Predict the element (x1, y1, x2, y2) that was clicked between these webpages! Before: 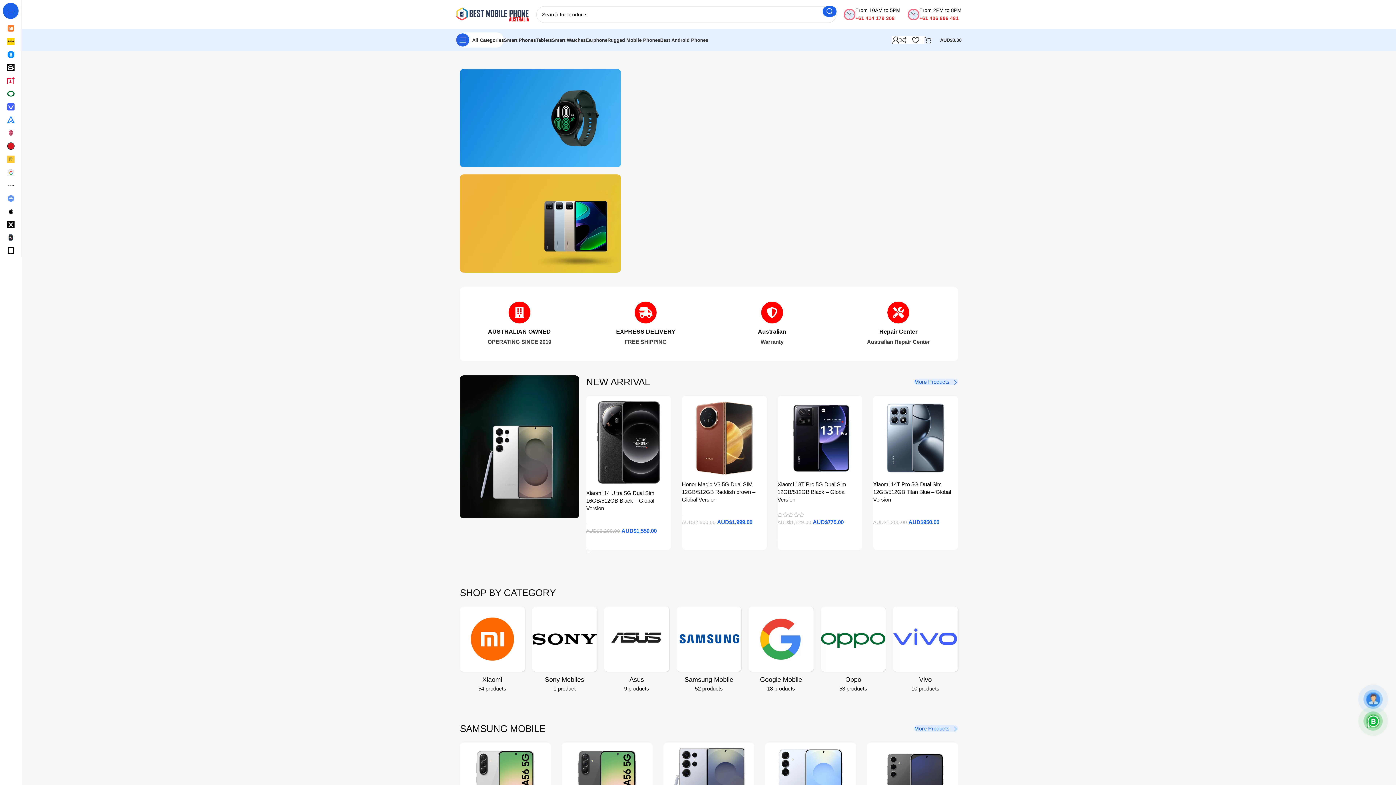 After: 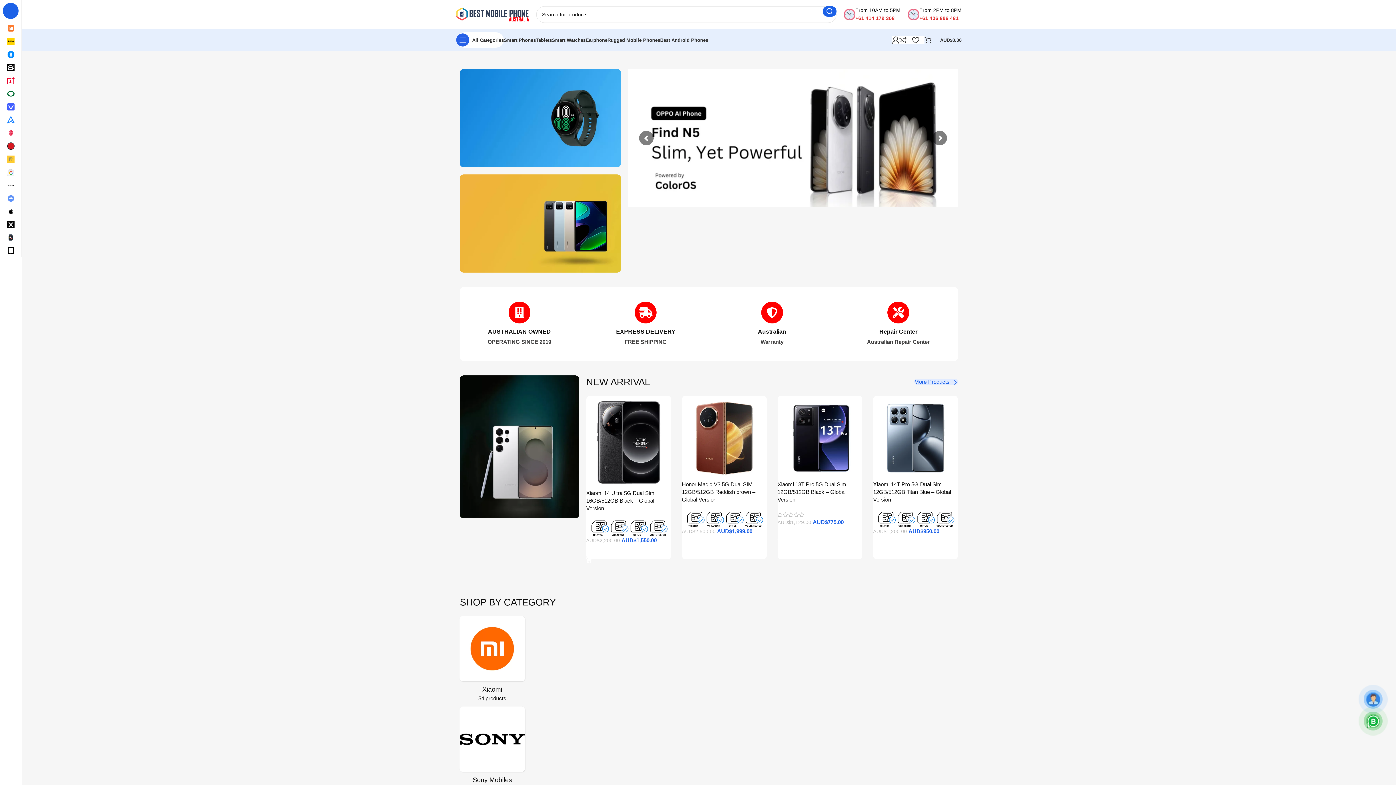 Action: label: +61 414 179 308 bbox: (855, 15, 894, 20)